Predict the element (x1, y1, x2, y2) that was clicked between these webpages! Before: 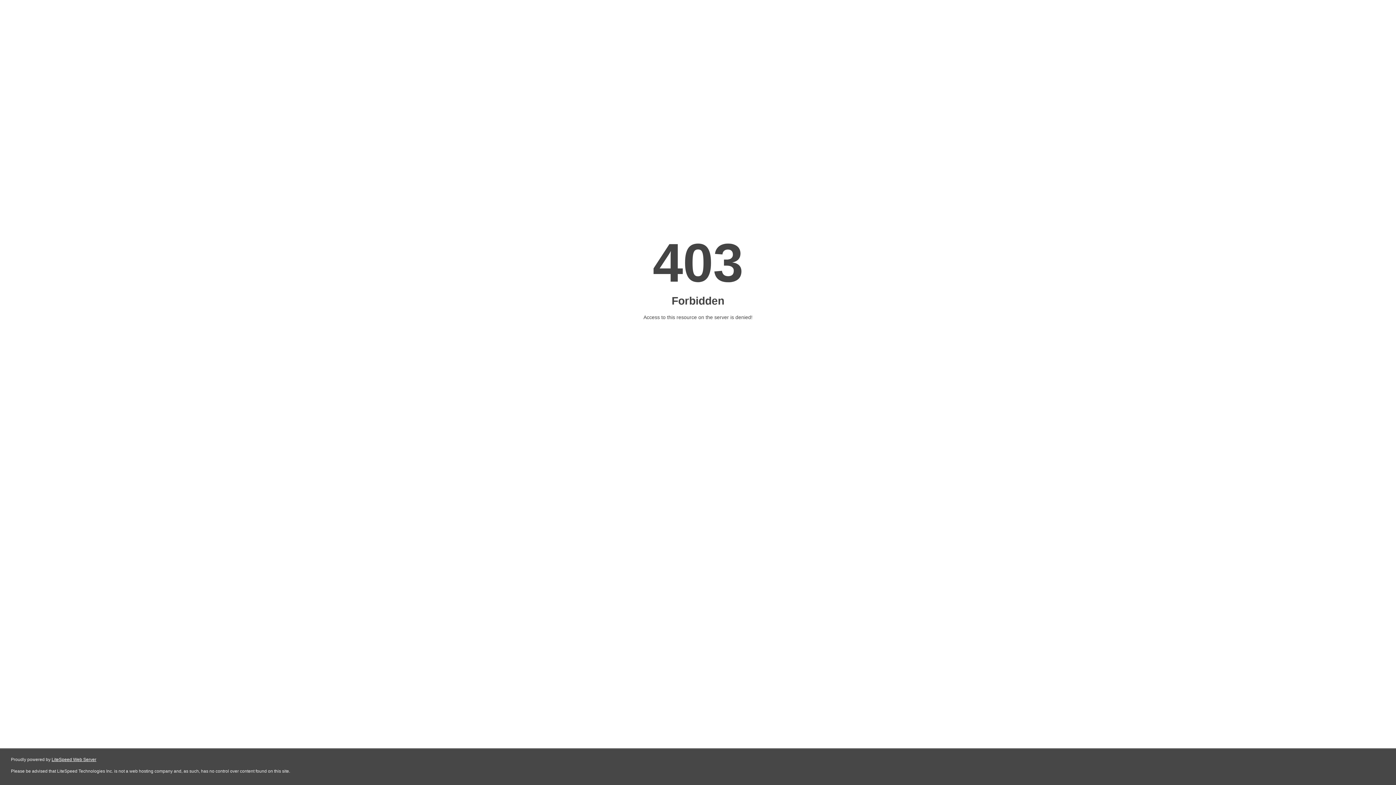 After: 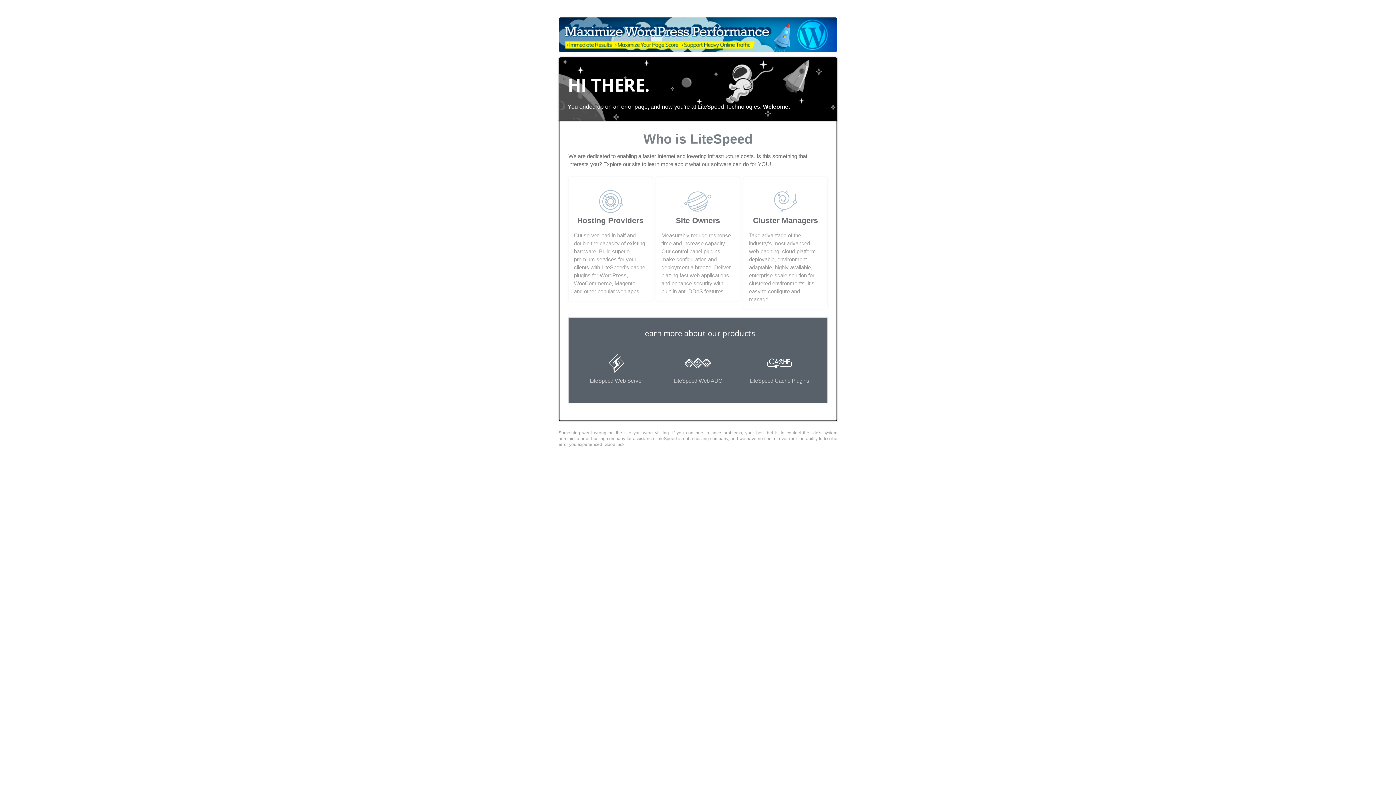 Action: label: LiteSpeed Web Server bbox: (51, 757, 96, 762)